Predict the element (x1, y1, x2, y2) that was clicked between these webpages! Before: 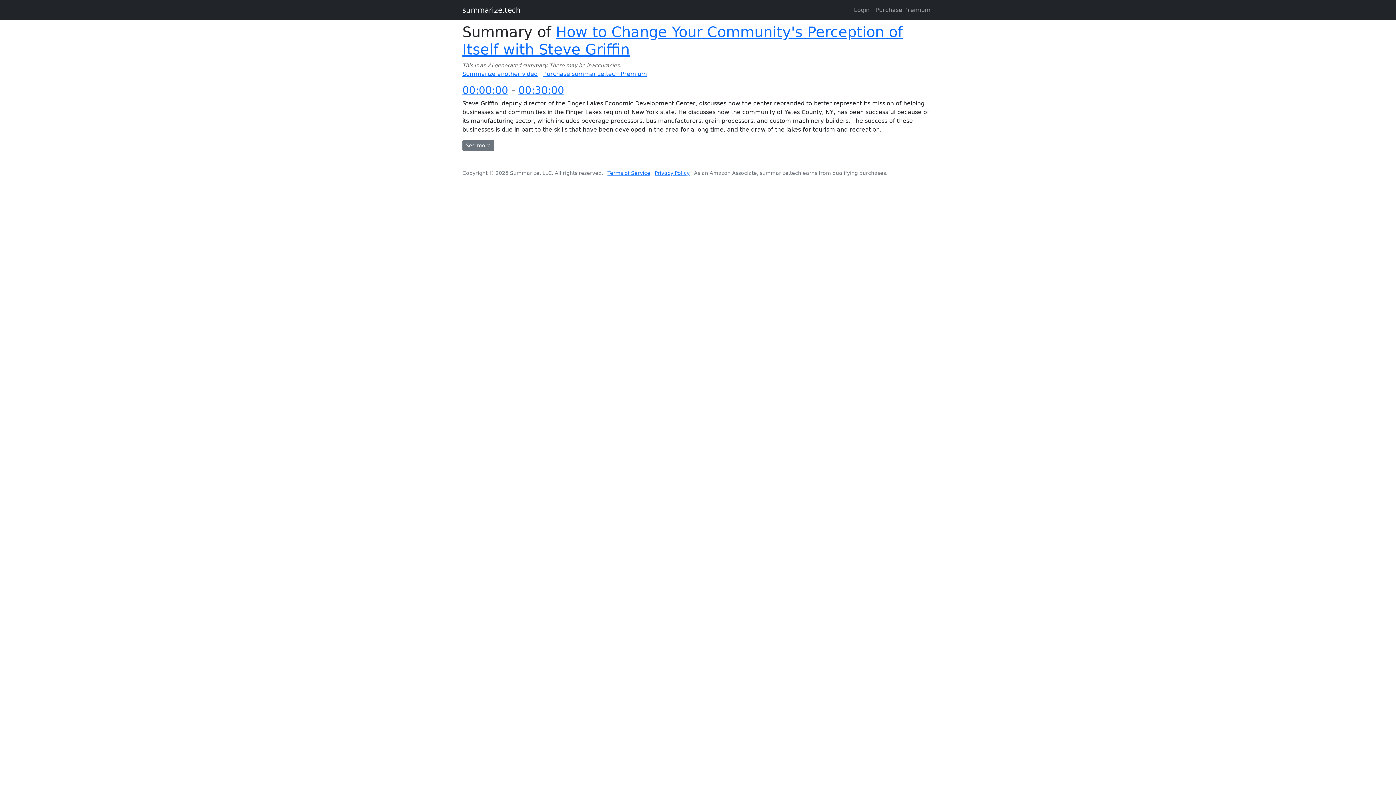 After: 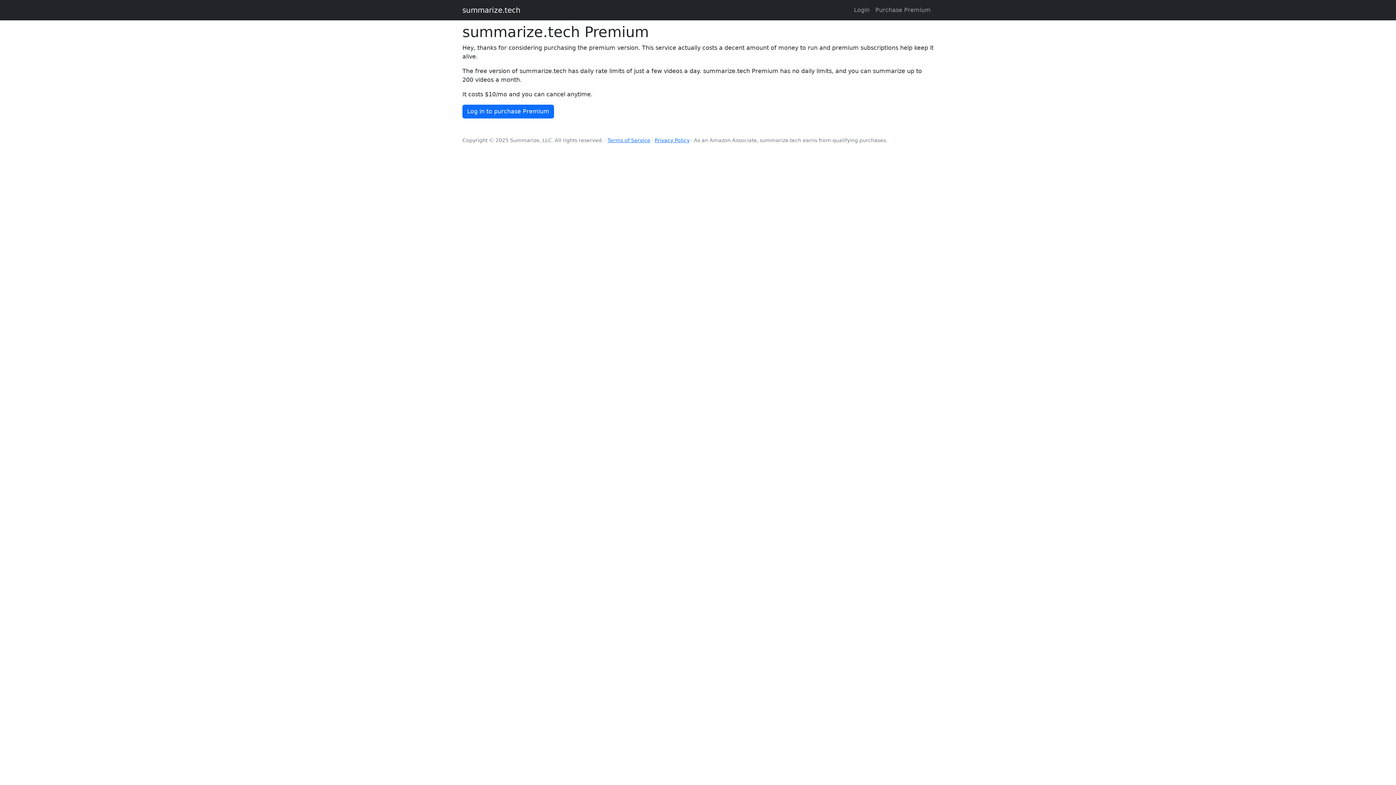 Action: bbox: (872, 2, 933, 17) label: Purchase Premium